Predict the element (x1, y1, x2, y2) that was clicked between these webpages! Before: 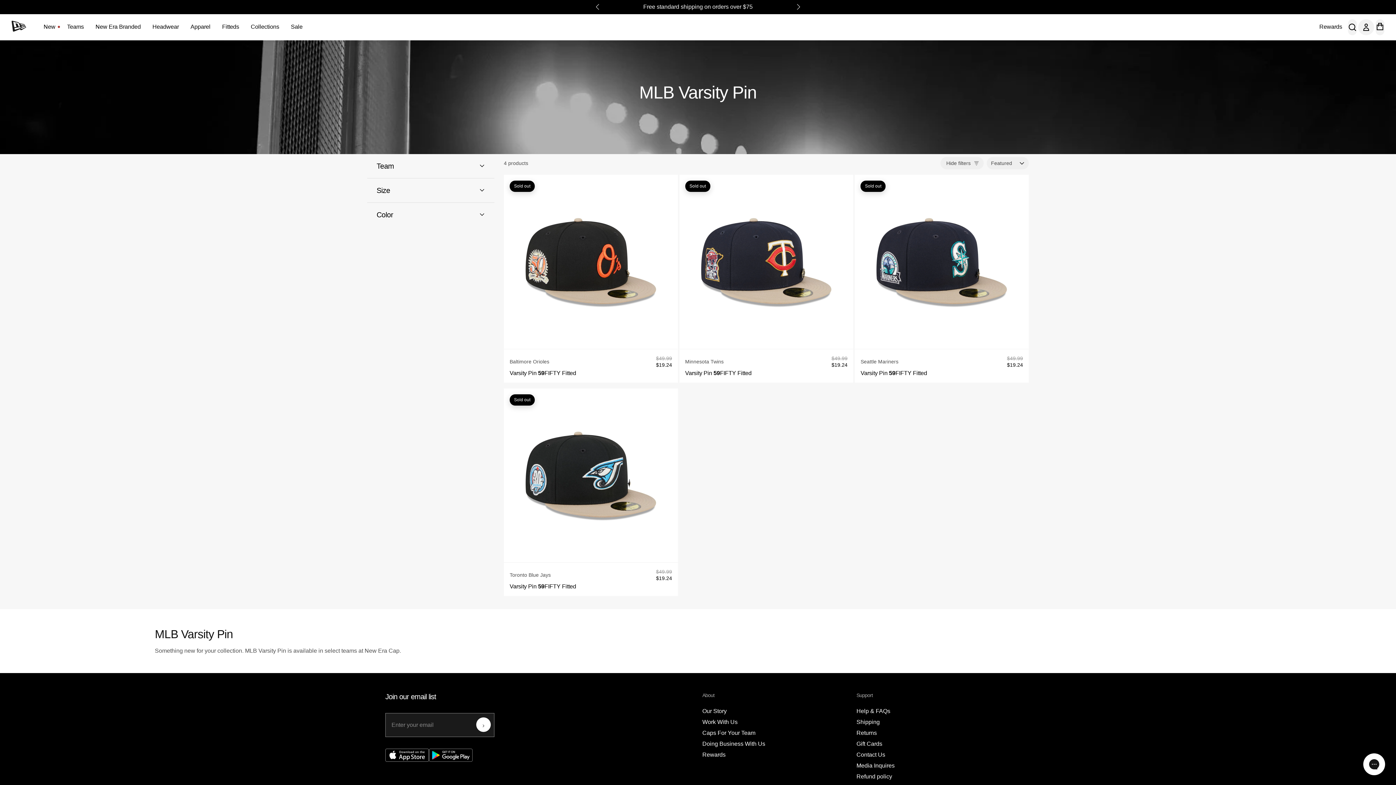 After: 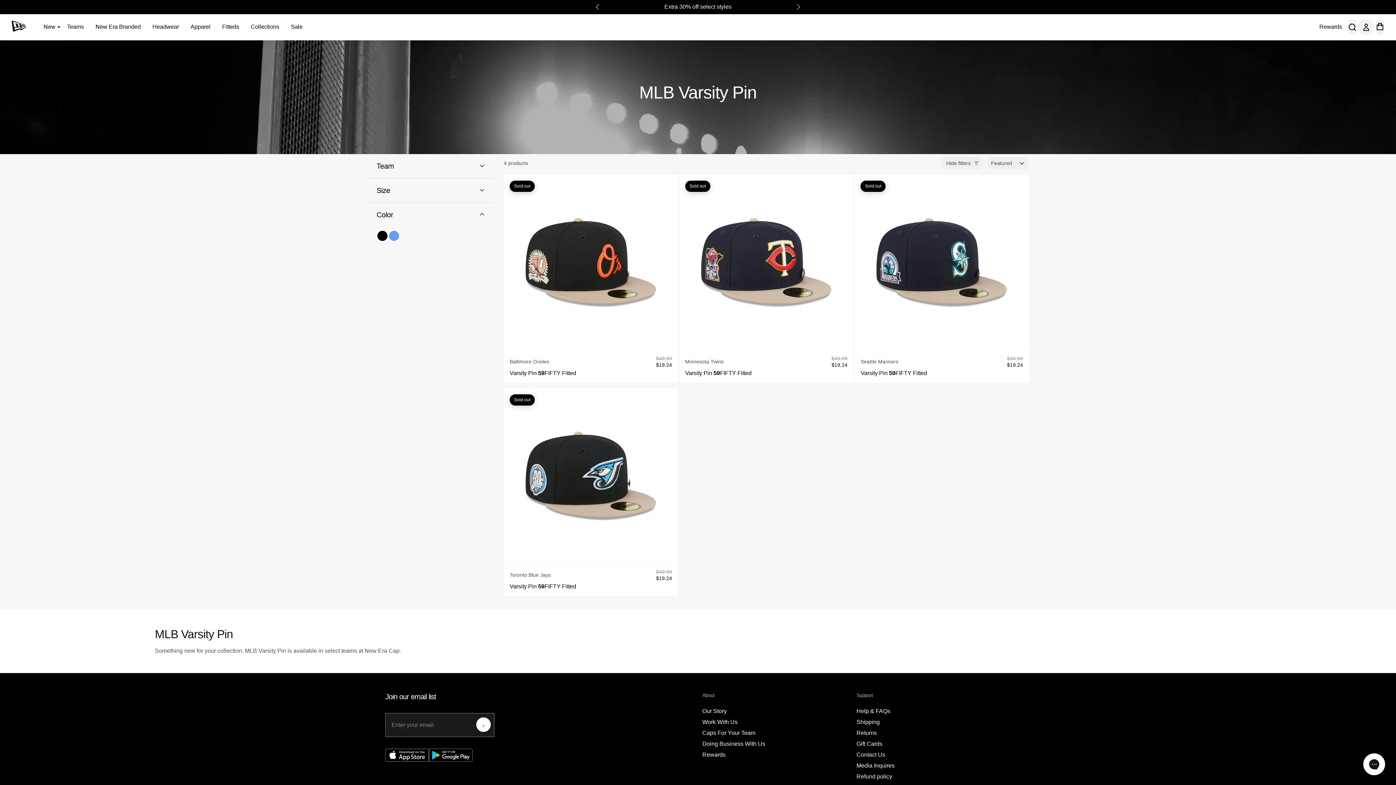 Action: label: Color bbox: (376, 202, 485, 226)